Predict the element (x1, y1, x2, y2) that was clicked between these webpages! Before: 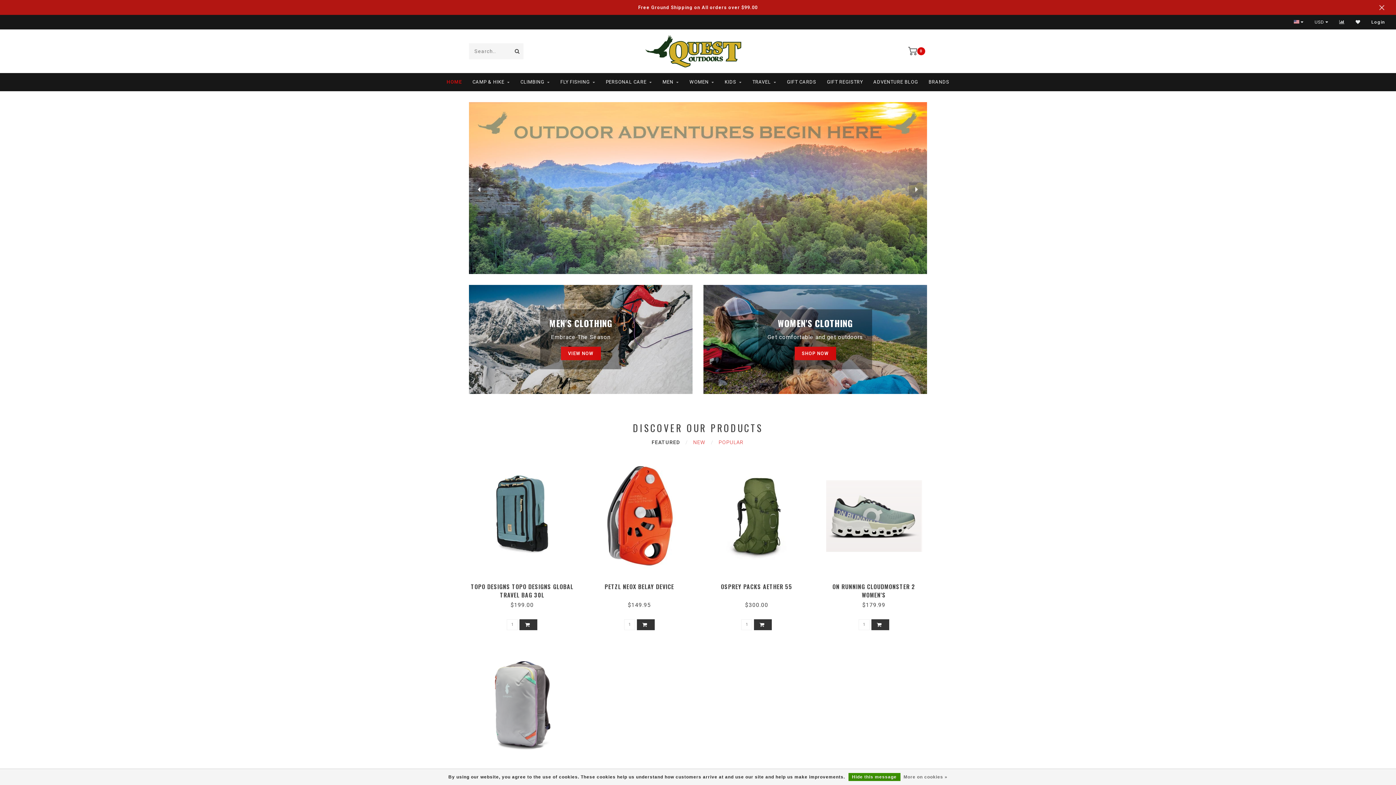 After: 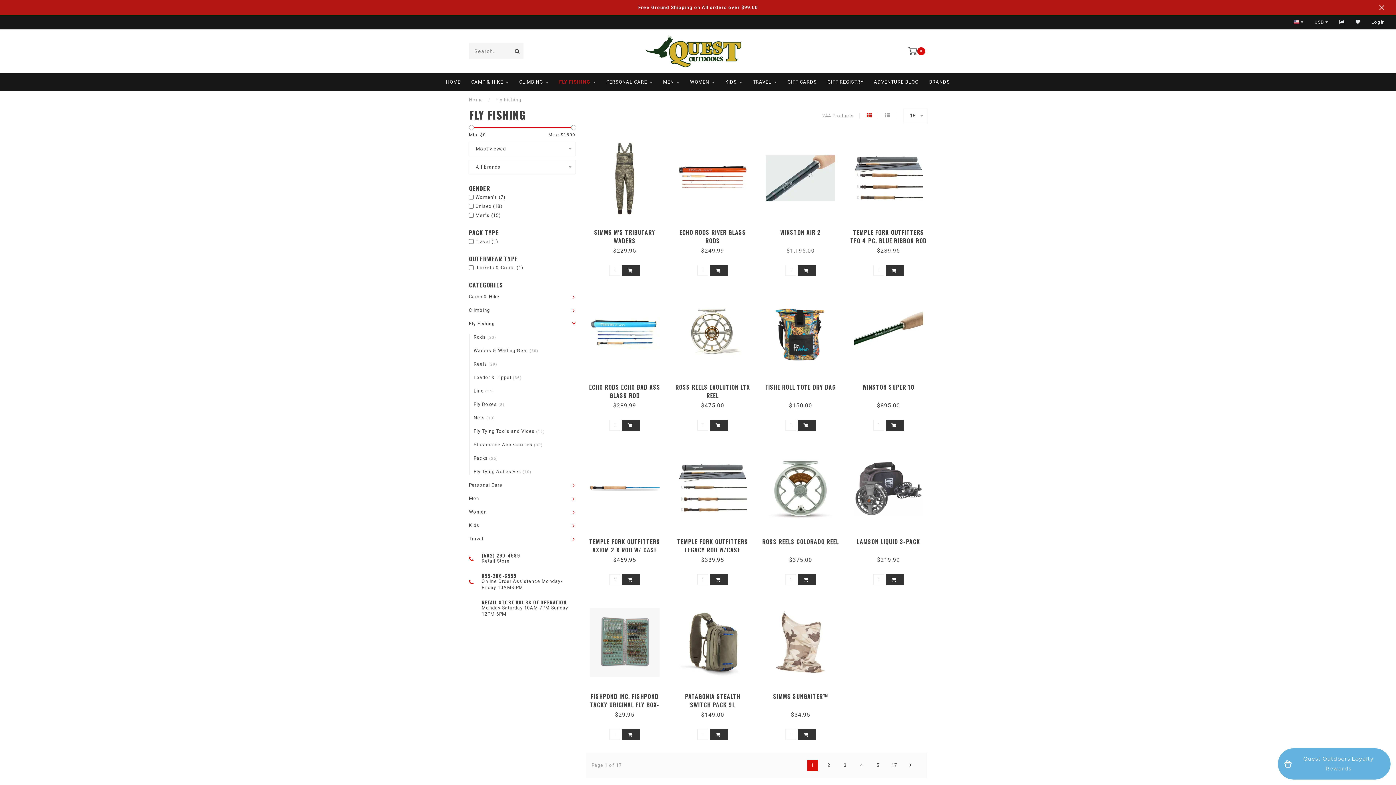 Action: label: FLY FISHING bbox: (560, 73, 595, 91)